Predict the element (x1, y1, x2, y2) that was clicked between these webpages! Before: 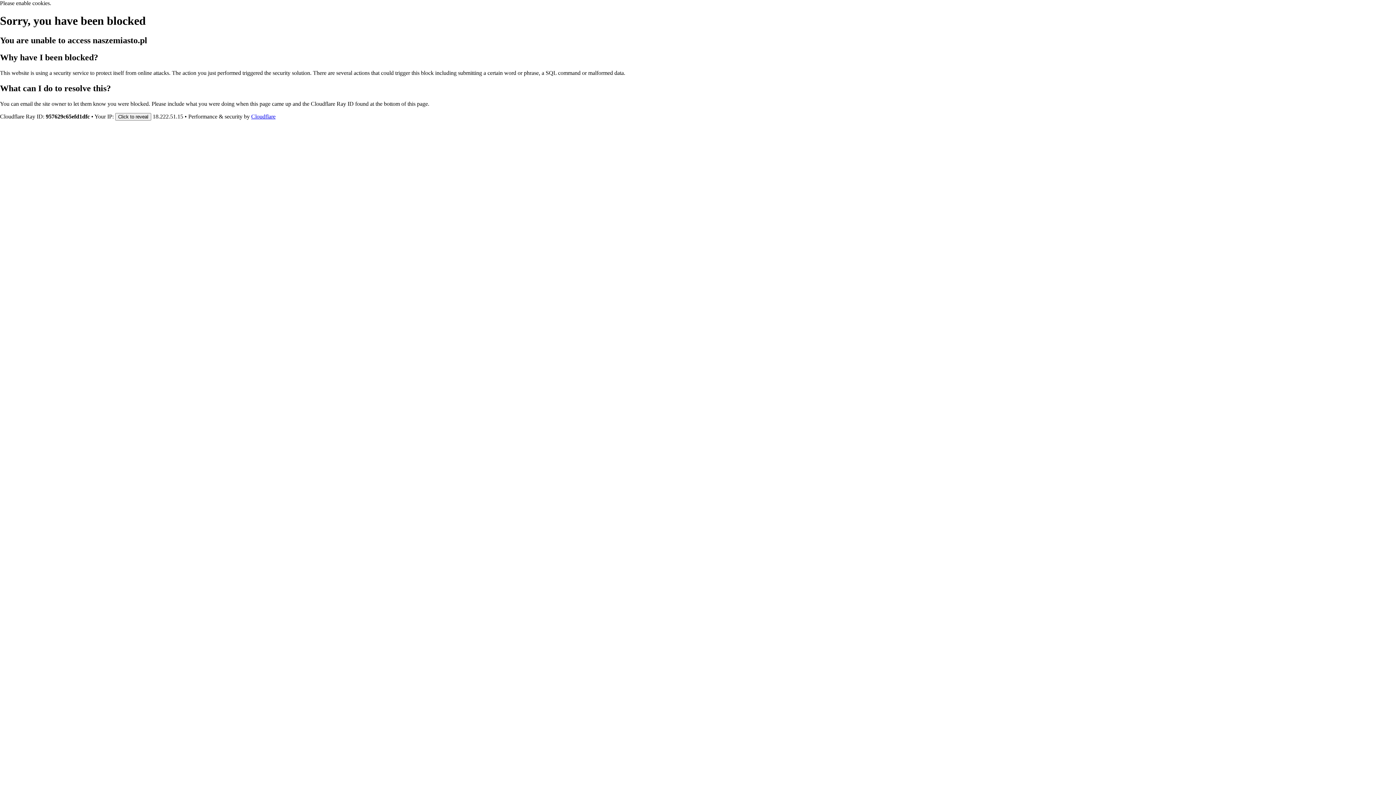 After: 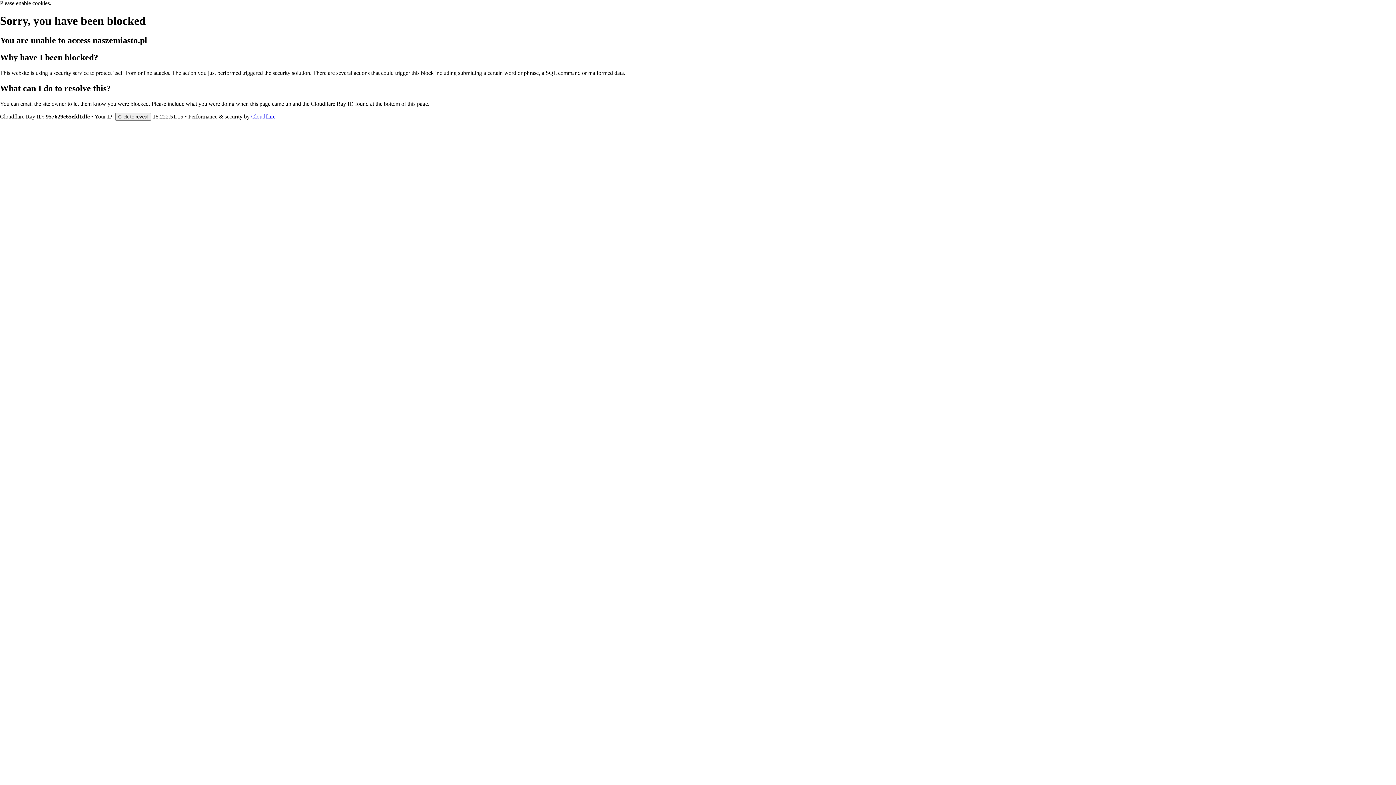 Action: bbox: (251, 113, 275, 119) label: Cloudflare